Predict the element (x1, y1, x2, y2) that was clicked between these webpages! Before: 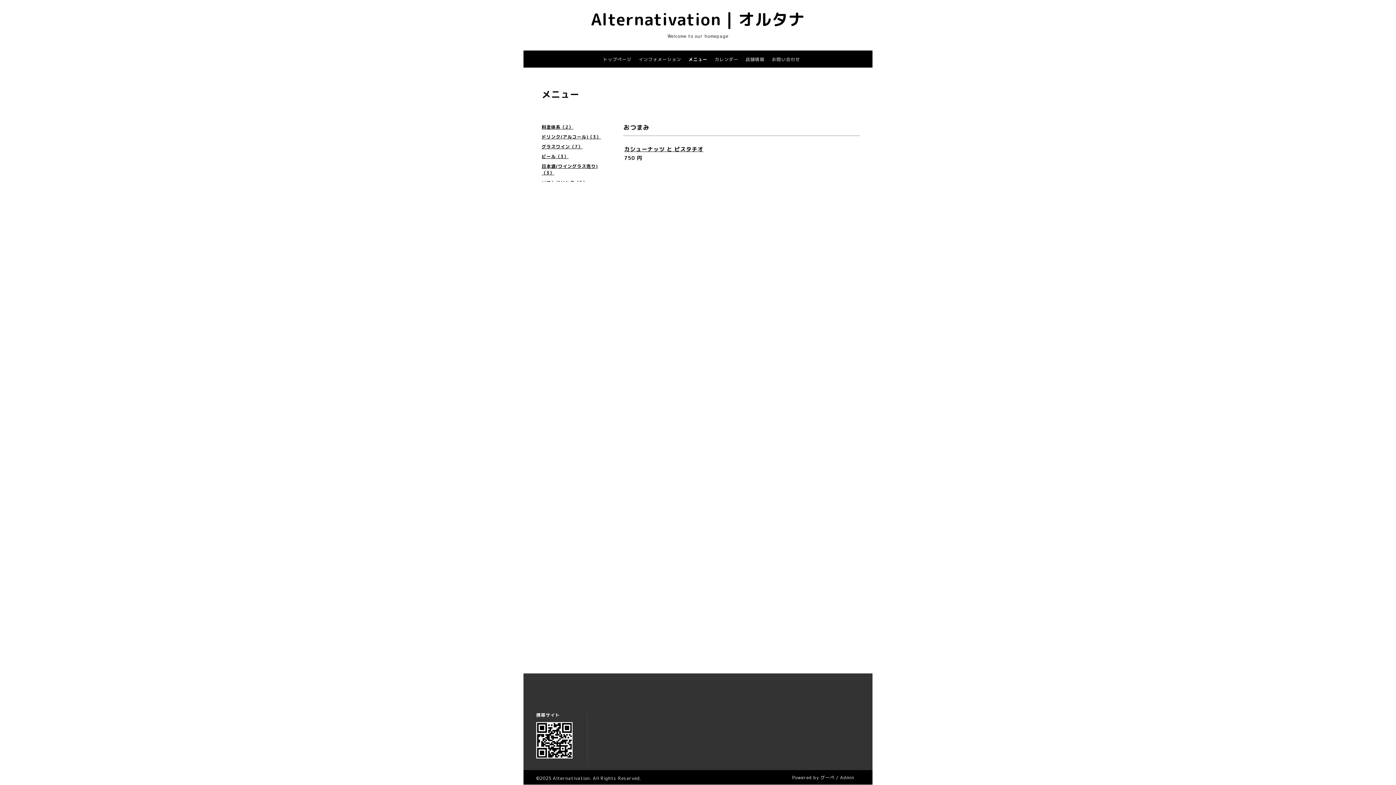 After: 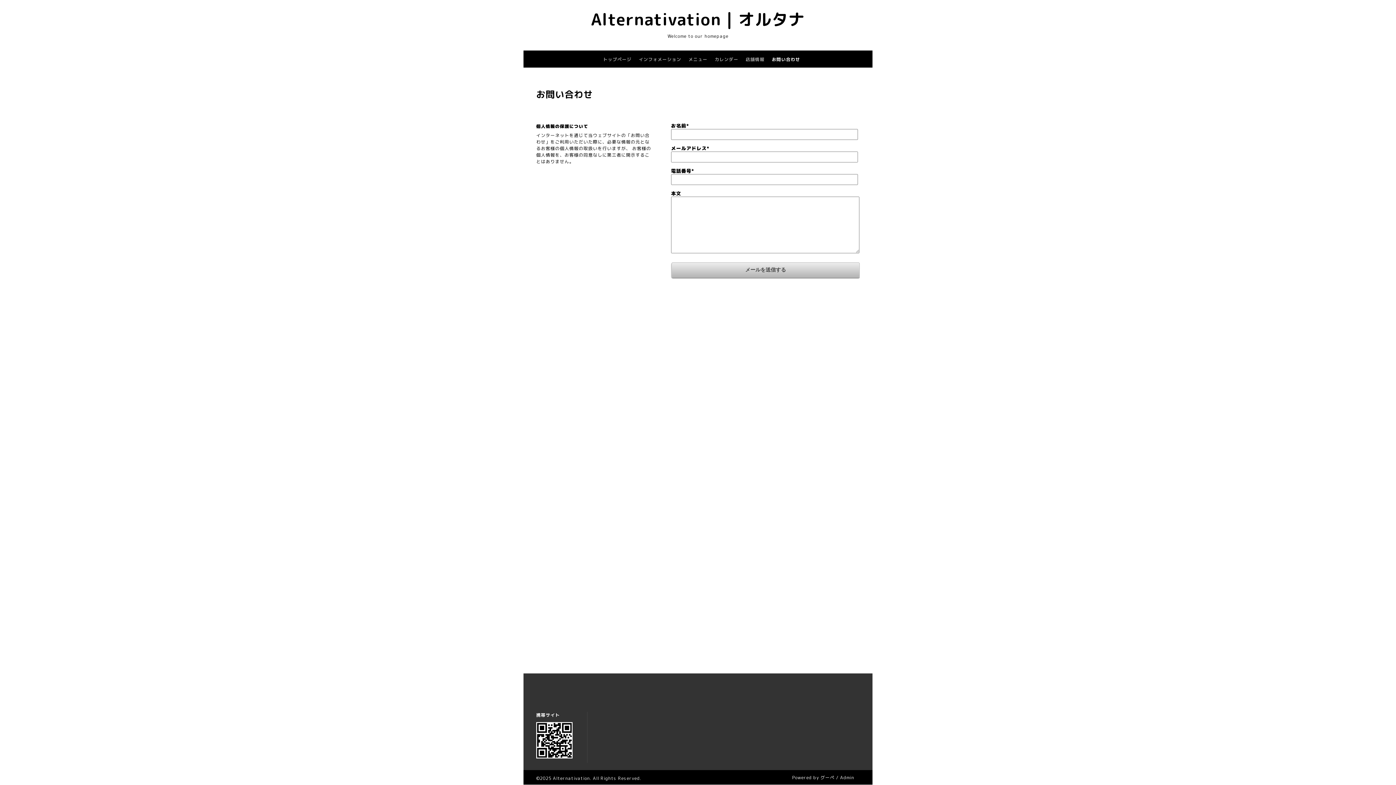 Action: label: お問い合わせ bbox: (768, 54, 804, 64)